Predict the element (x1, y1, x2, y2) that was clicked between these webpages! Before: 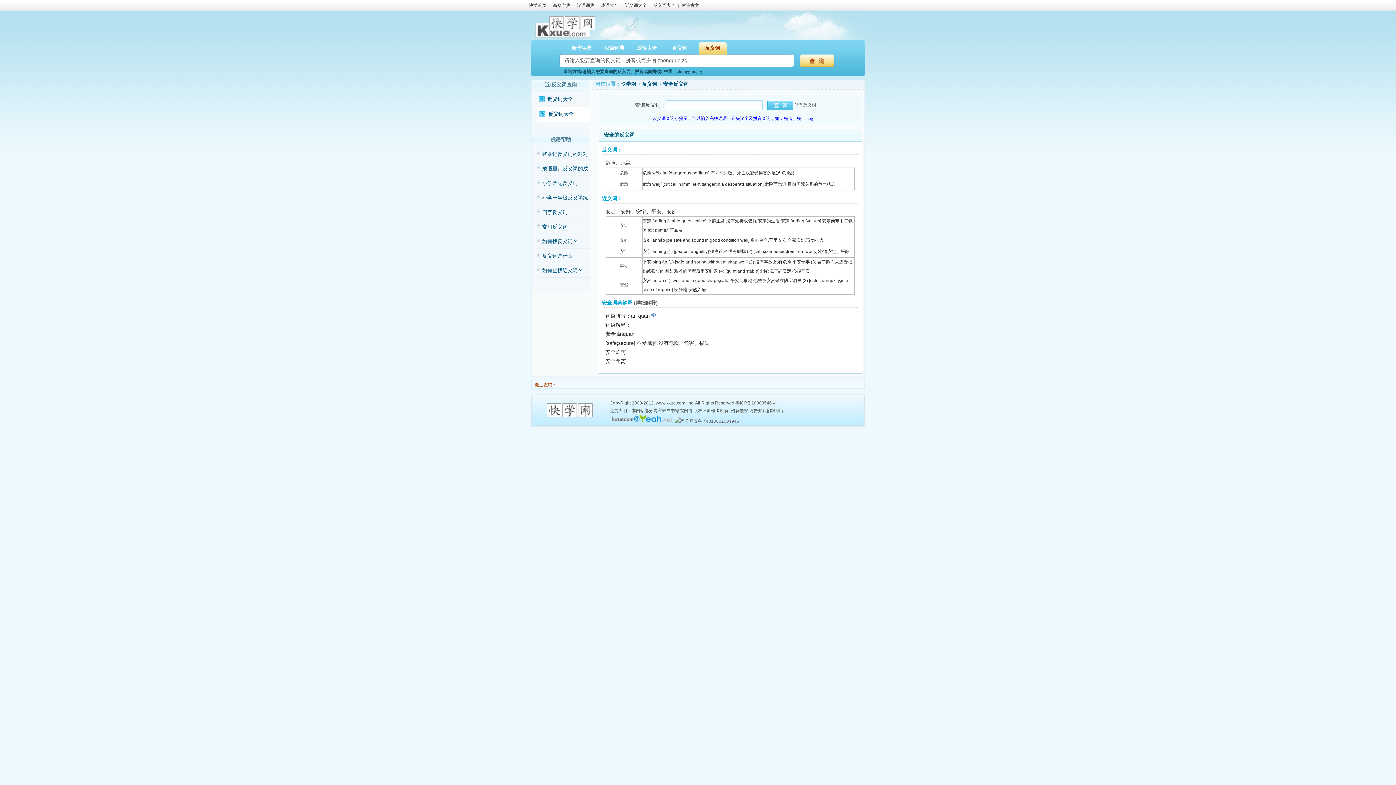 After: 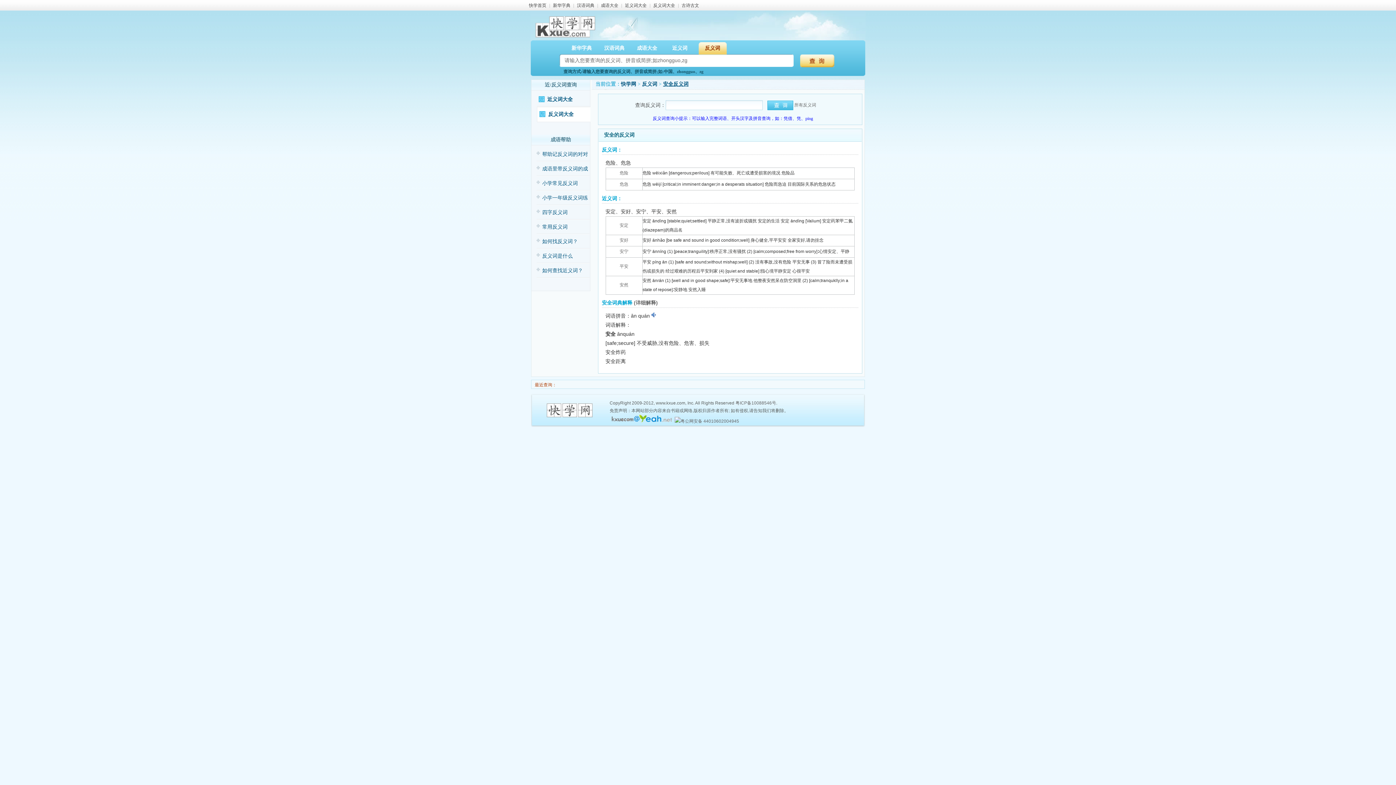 Action: label: 安全反义词 bbox: (663, 81, 688, 86)